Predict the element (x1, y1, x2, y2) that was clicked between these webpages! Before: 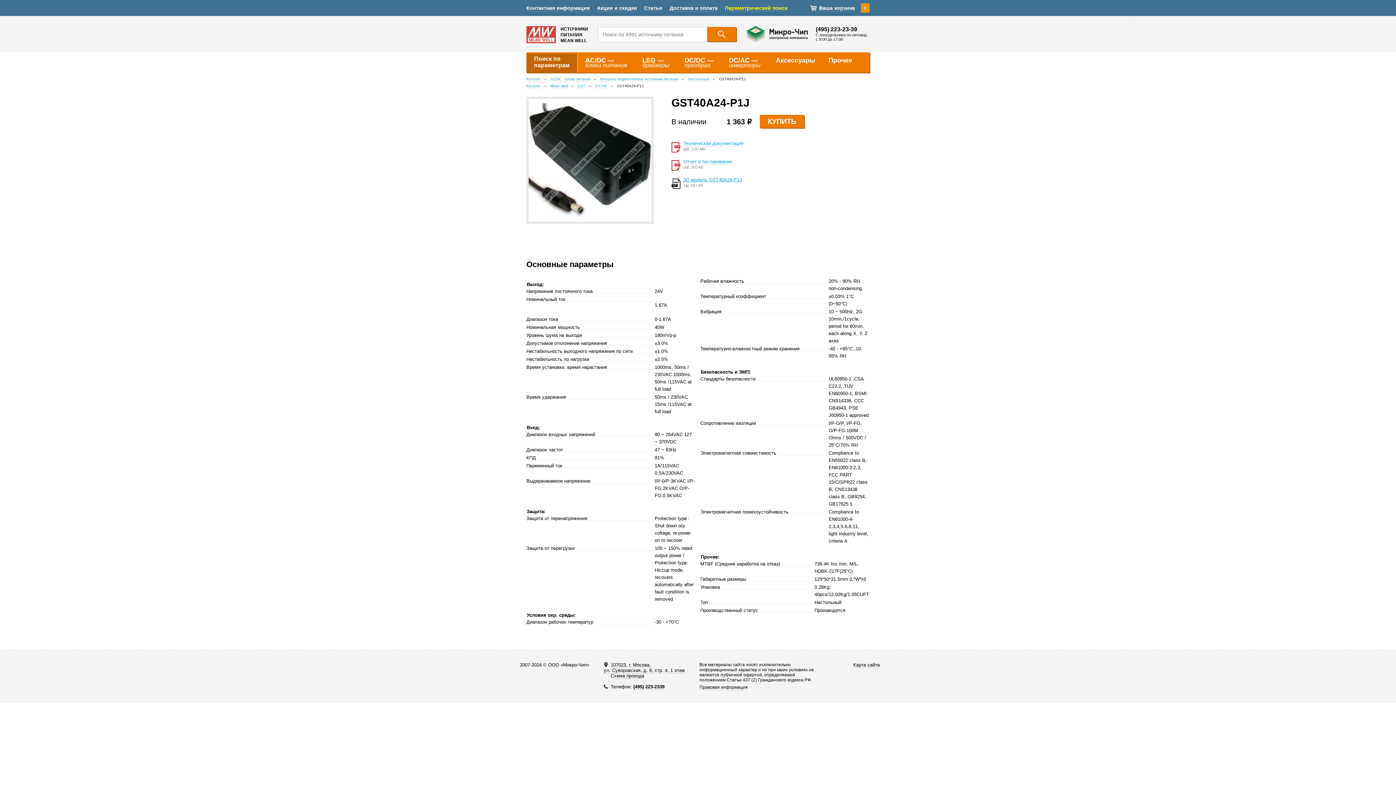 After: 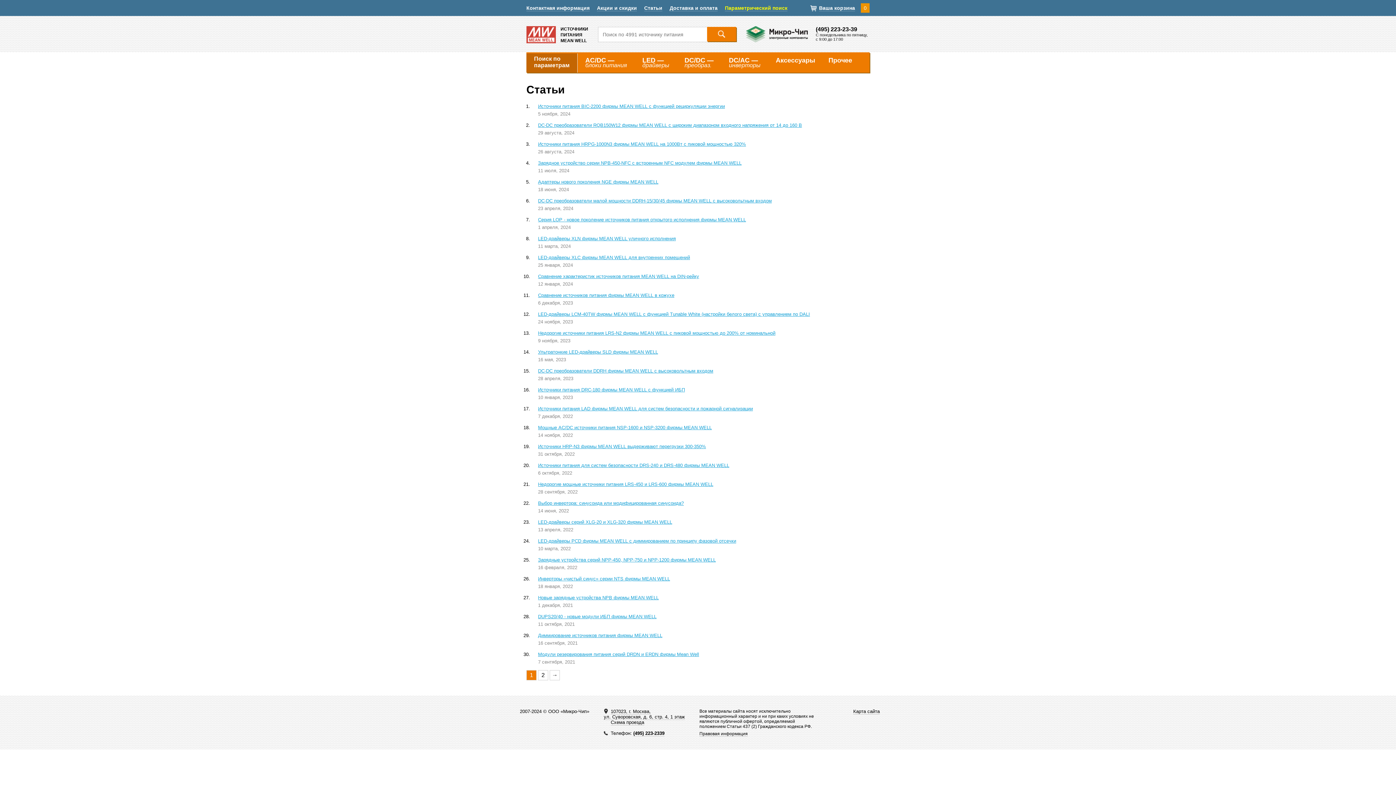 Action: label: Статьи bbox: (644, 5, 662, 11)